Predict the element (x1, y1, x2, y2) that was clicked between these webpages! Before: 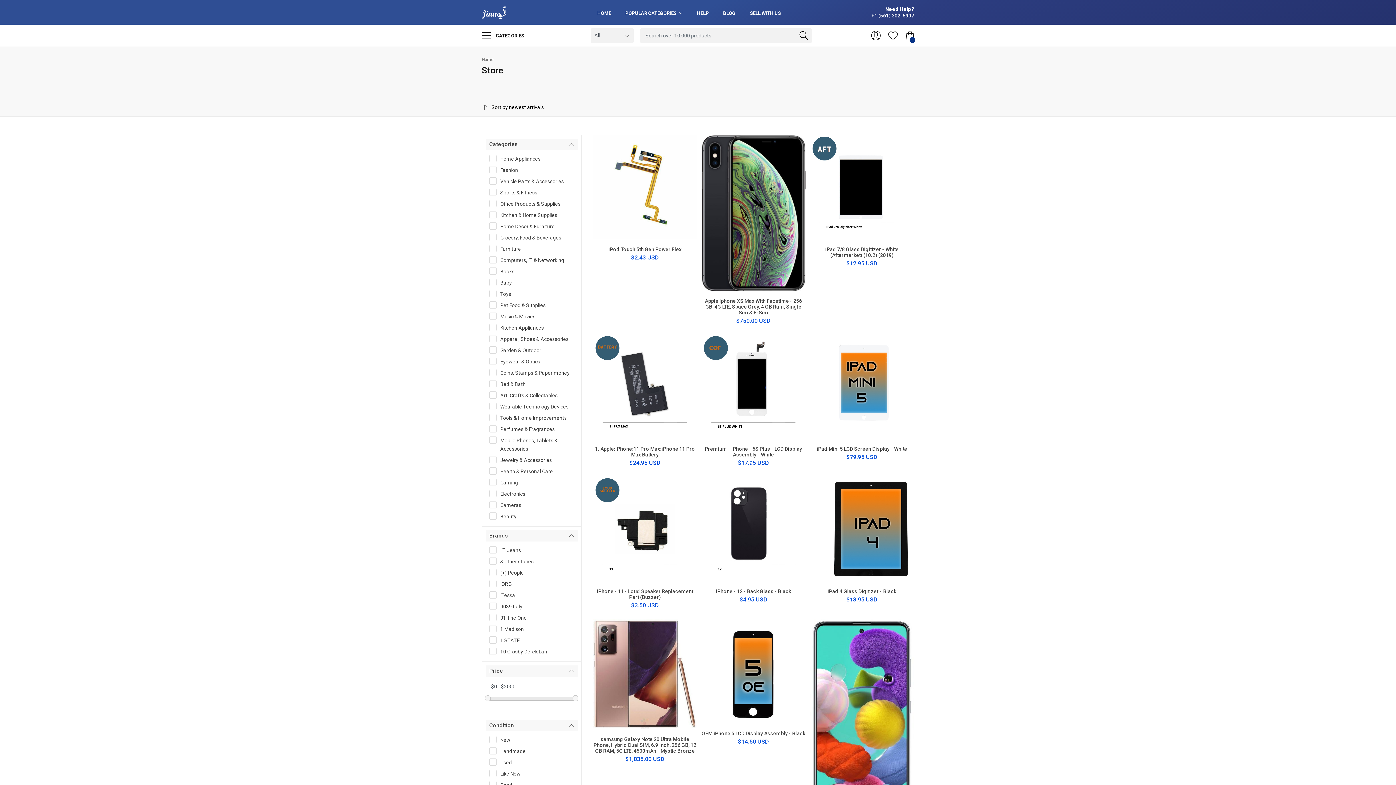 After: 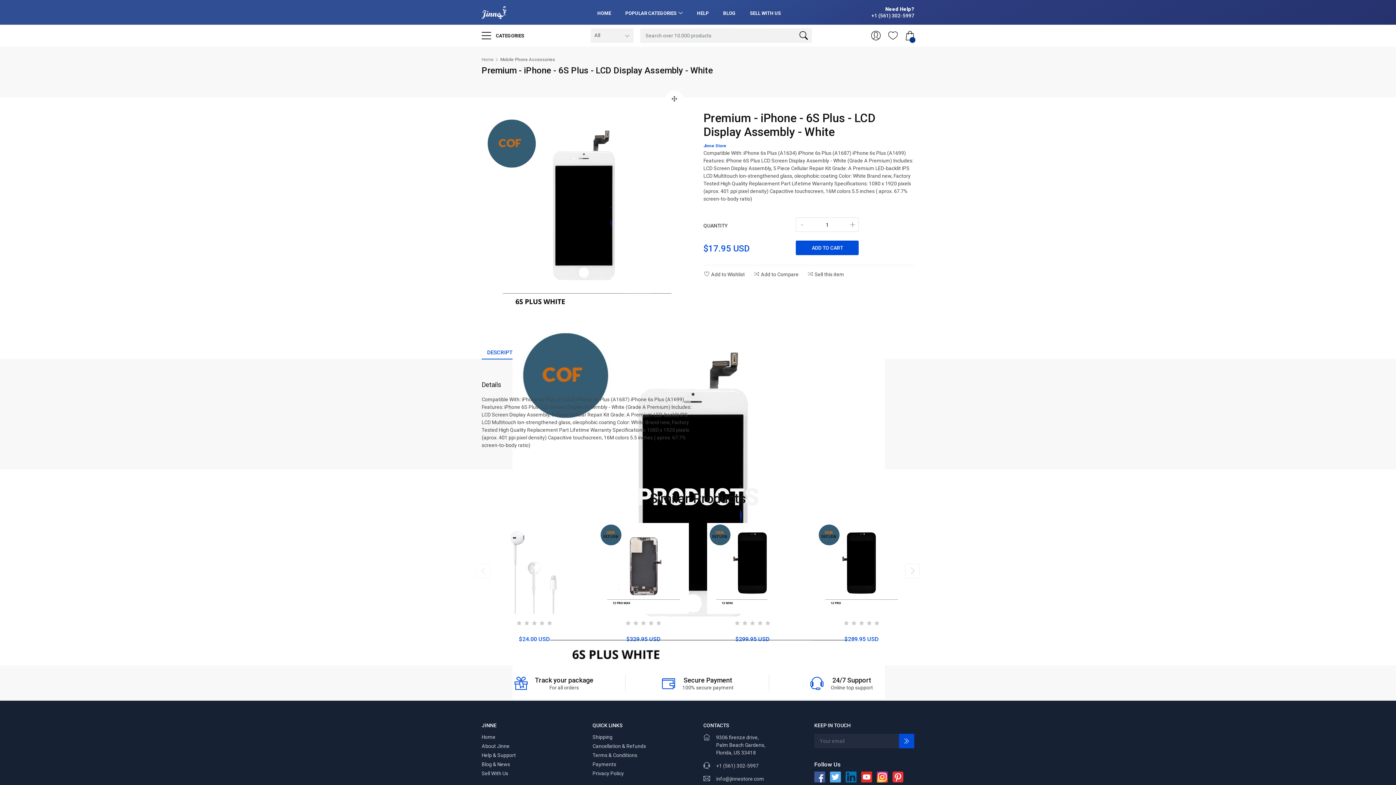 Action: bbox: (701, 452, 806, 457) label: Premium - iPhone - 6S Plus - LCD Display Assembly - White